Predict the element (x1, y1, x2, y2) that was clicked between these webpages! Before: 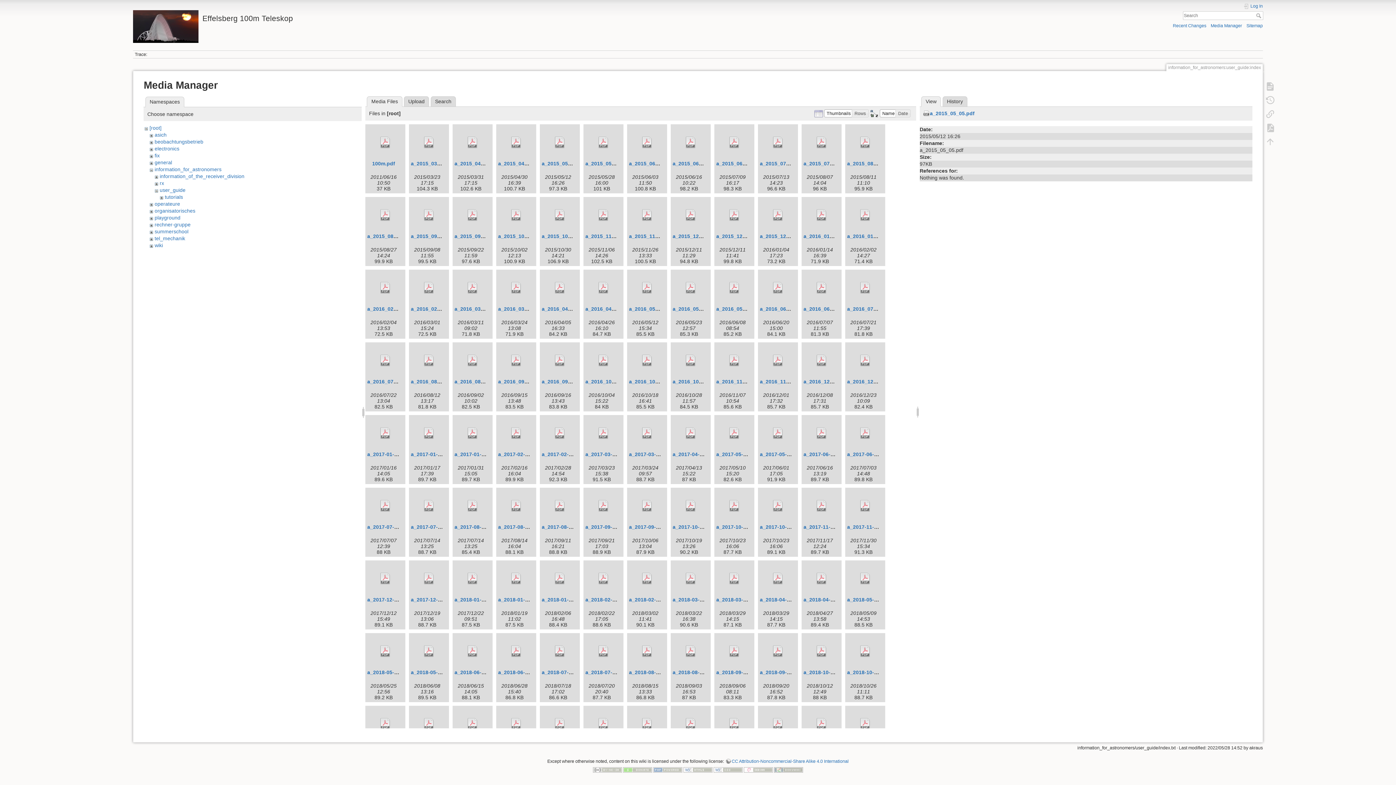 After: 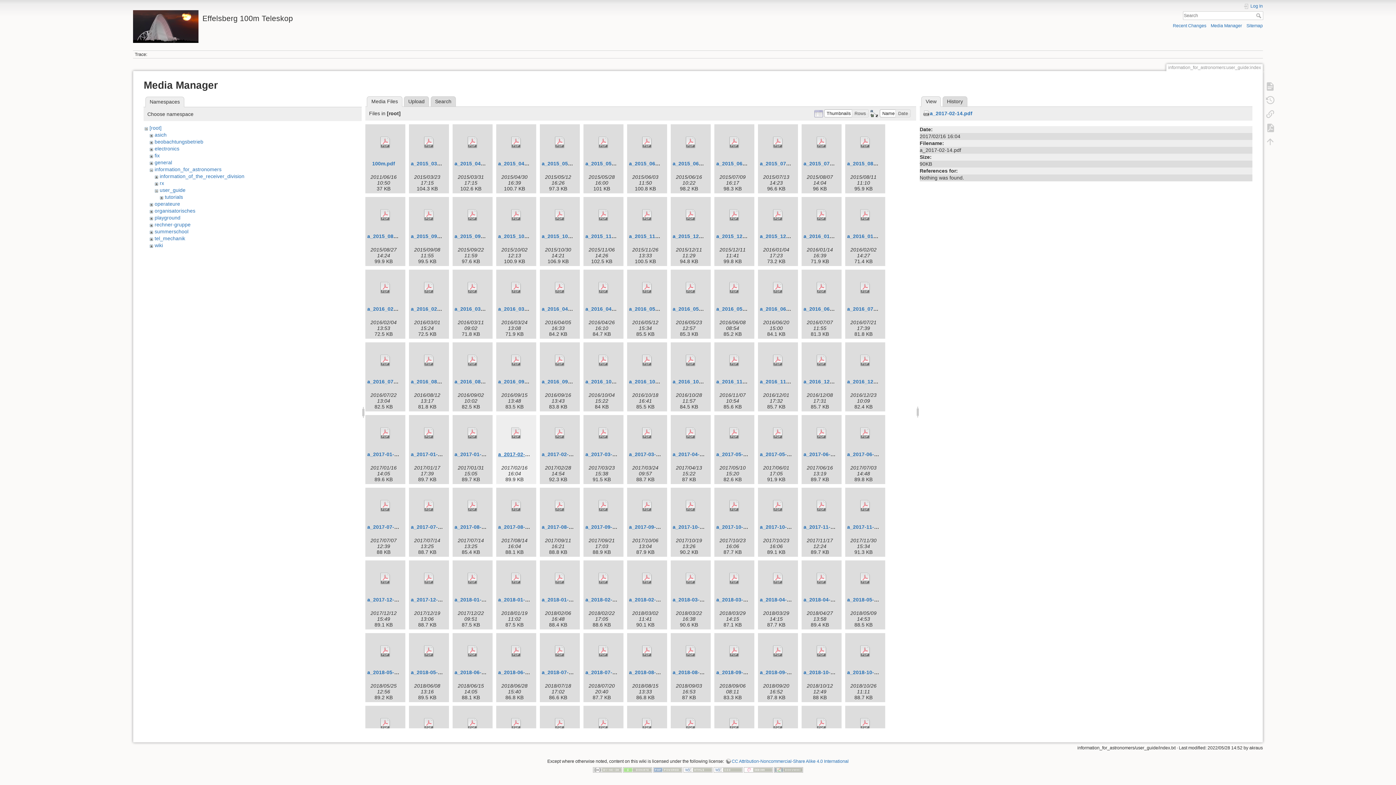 Action: bbox: (498, 451, 540, 457) label: a_2017-02-14.pdf